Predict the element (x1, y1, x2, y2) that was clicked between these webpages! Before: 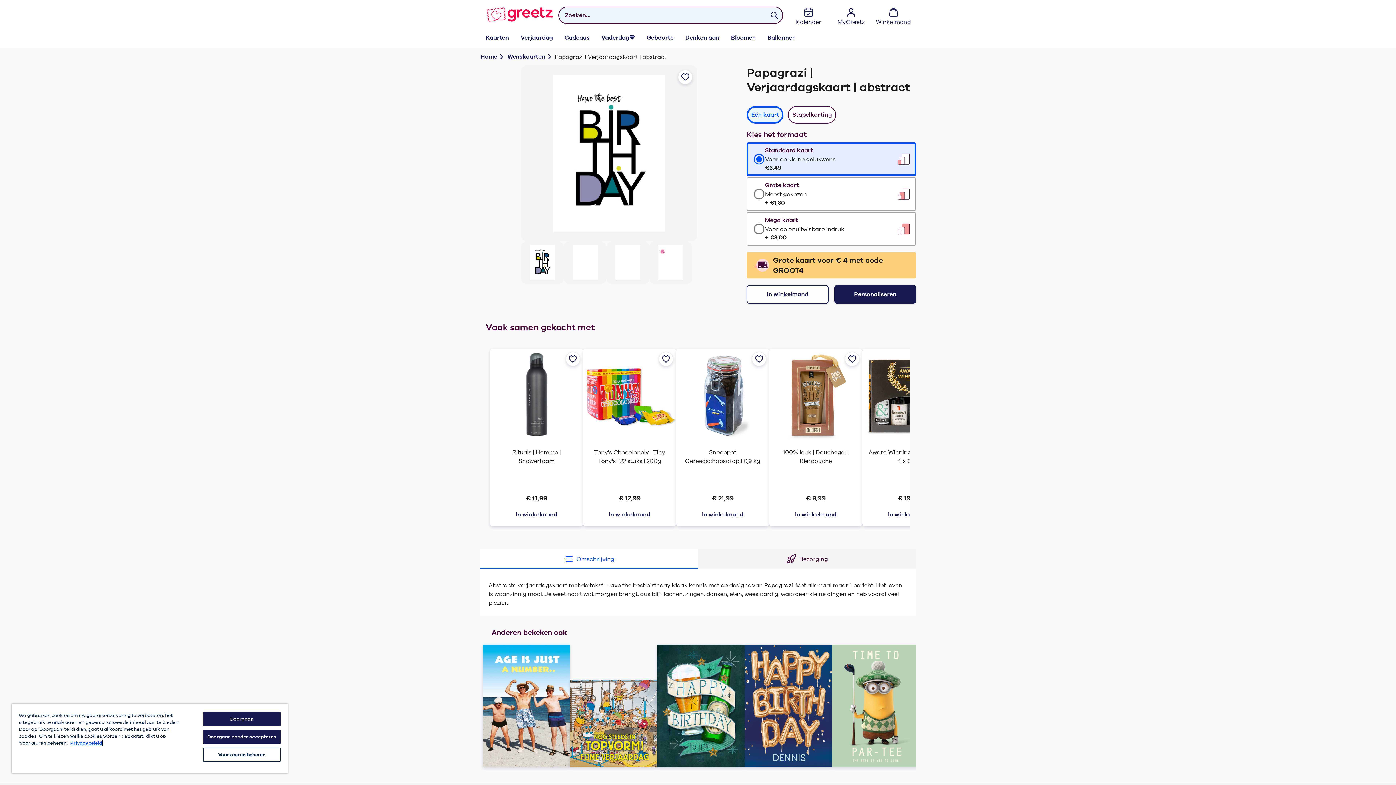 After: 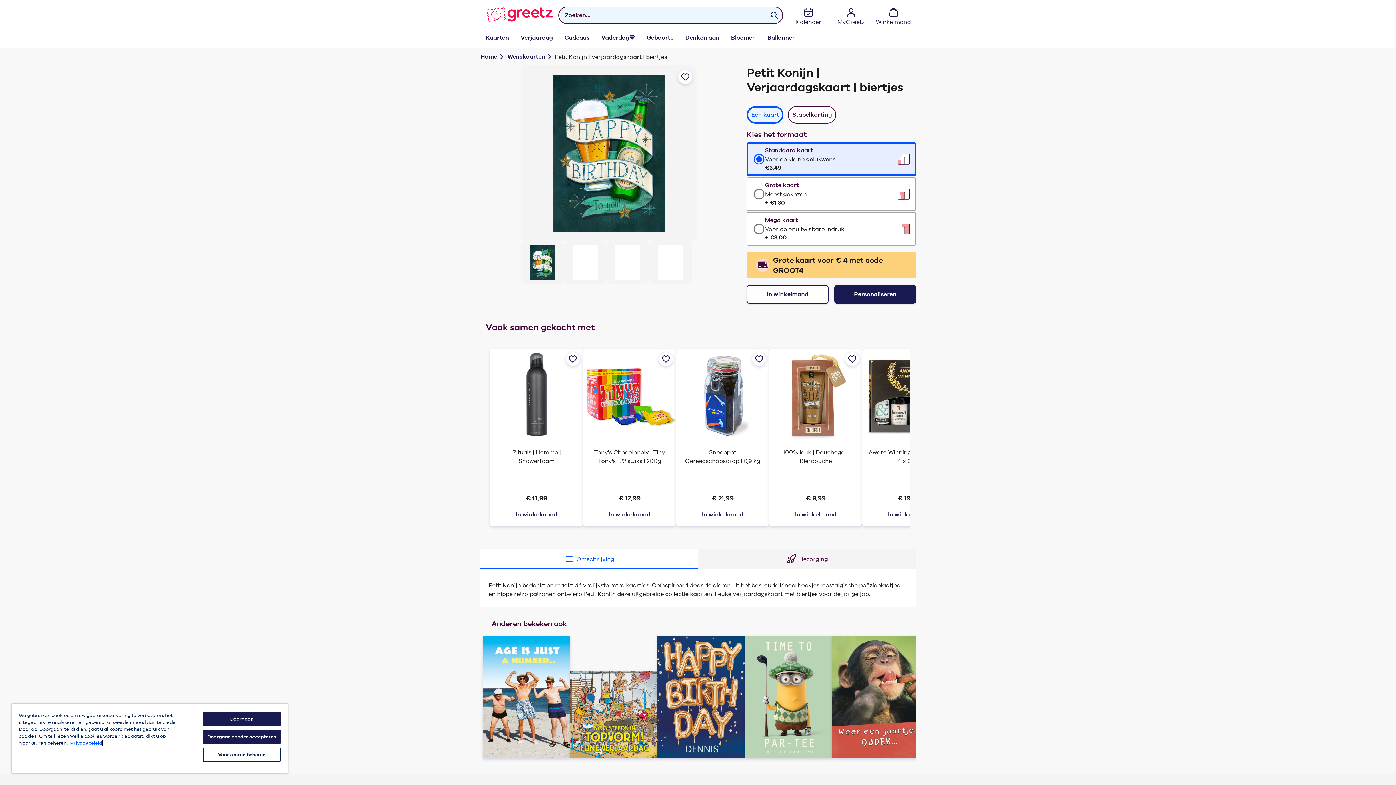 Action: bbox: (657, 645, 744, 767)